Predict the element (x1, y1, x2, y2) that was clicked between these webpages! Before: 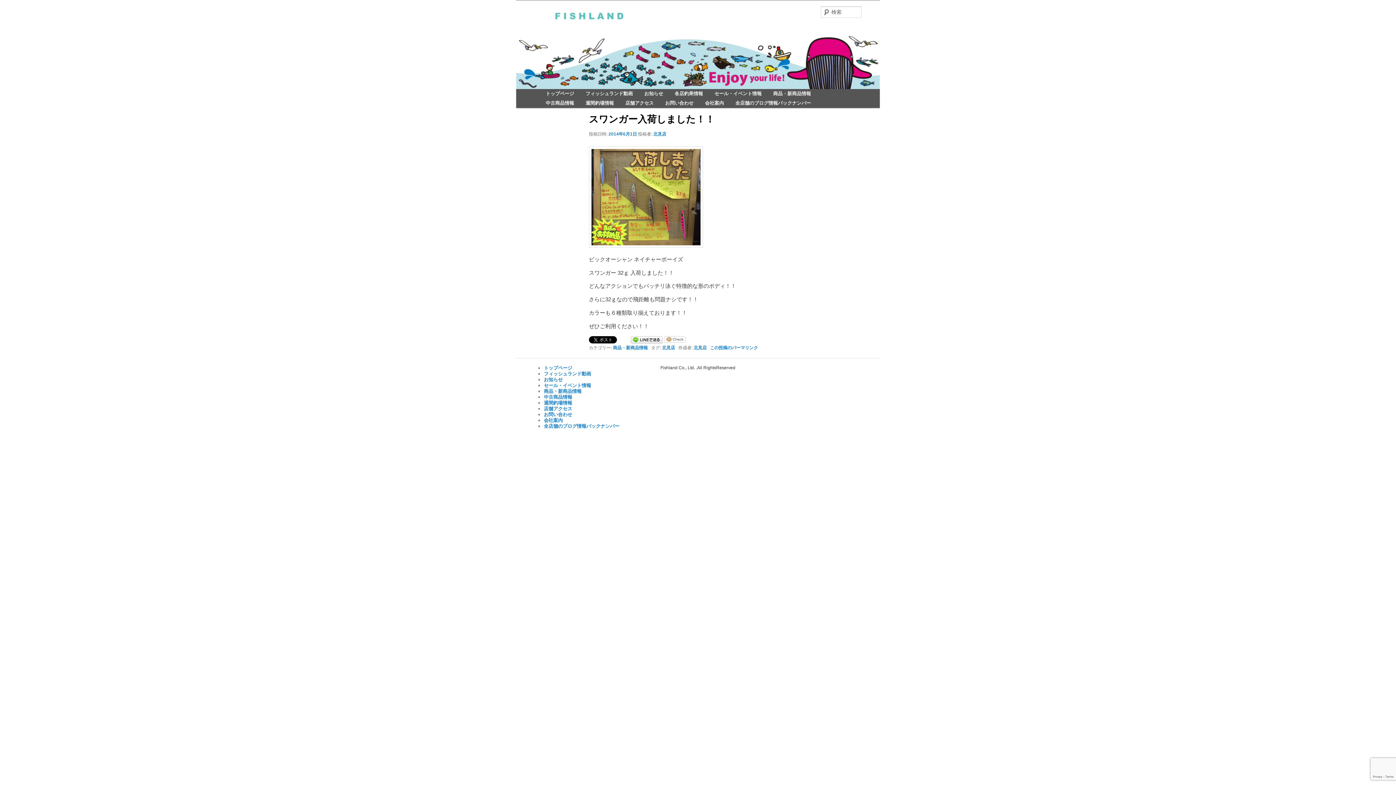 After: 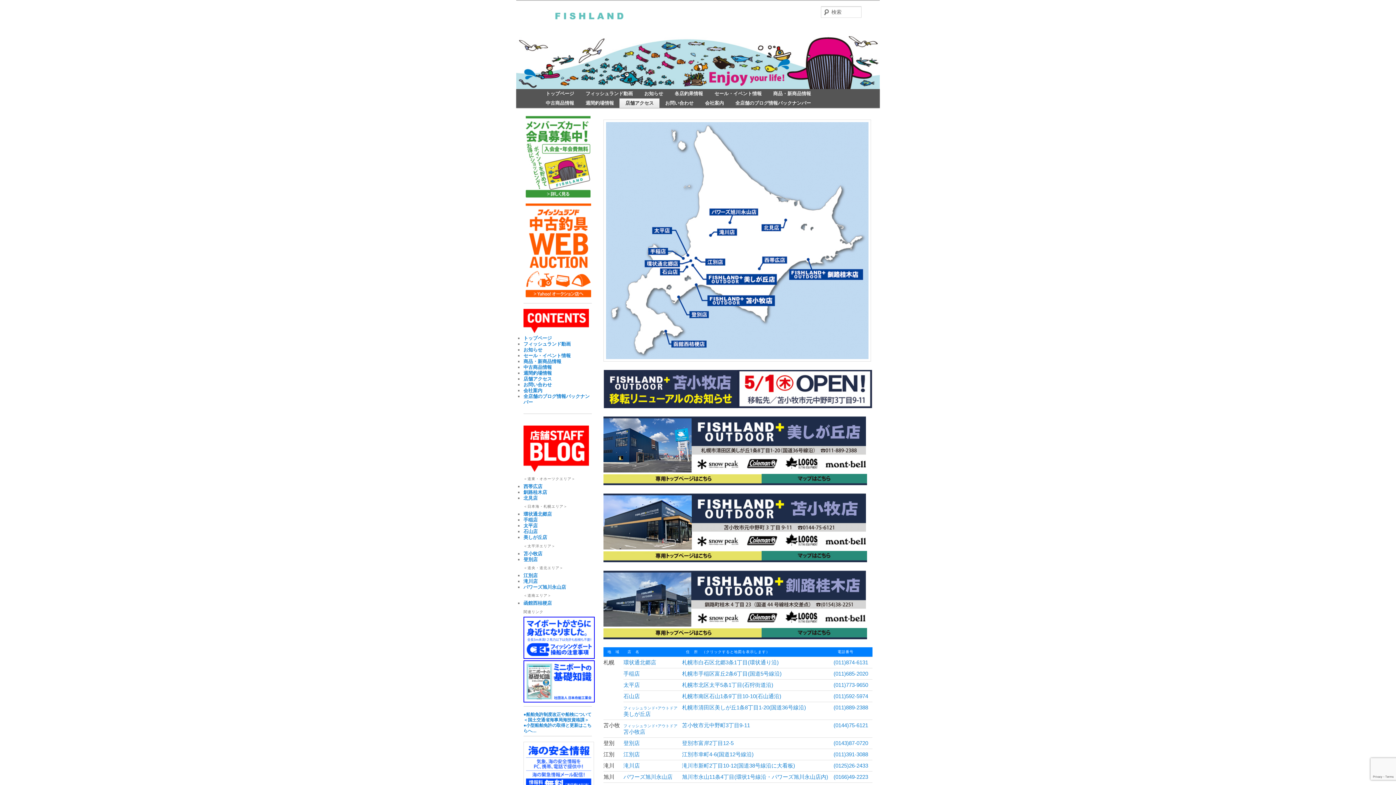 Action: bbox: (544, 406, 572, 411) label: 店舗アクセス